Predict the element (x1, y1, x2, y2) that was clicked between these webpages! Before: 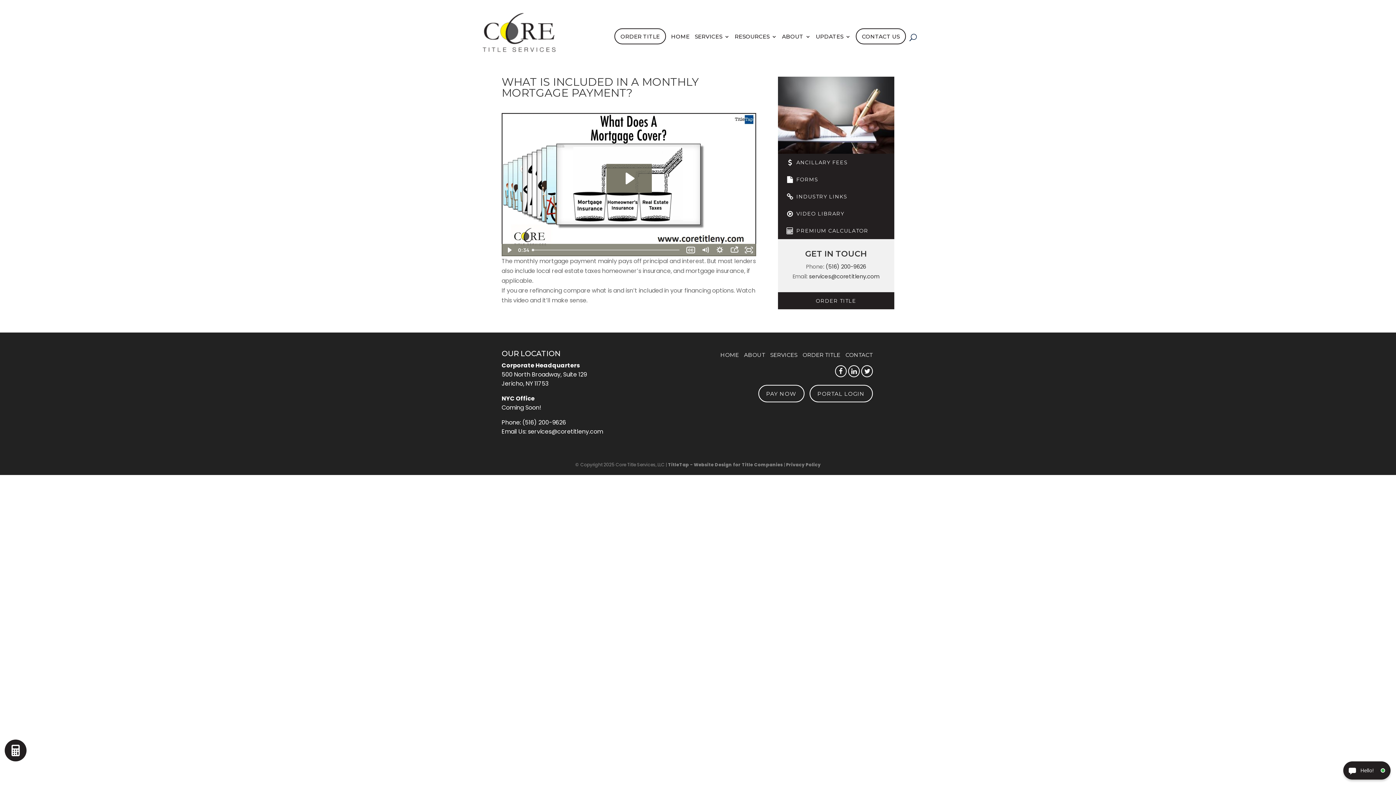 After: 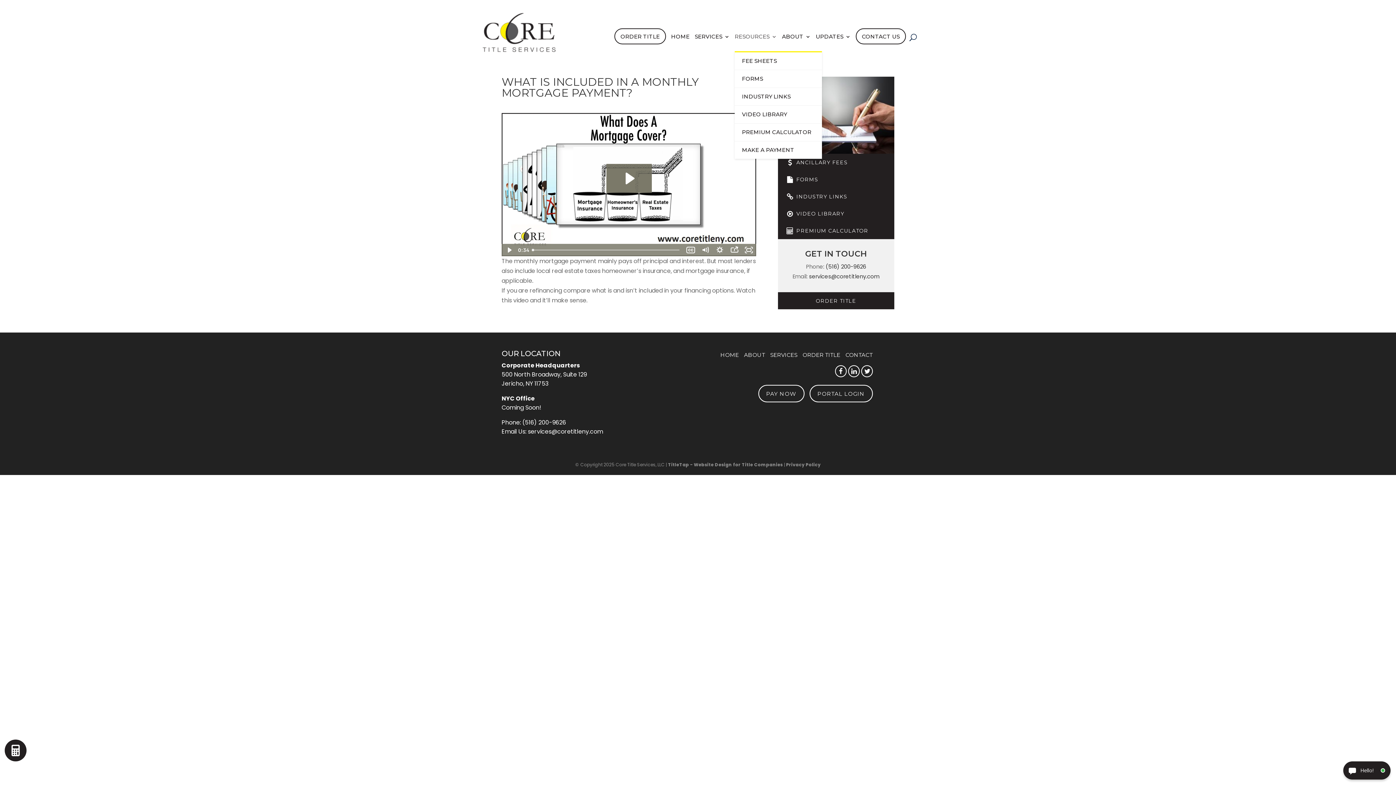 Action: label: RESOURCES bbox: (734, 34, 777, 51)